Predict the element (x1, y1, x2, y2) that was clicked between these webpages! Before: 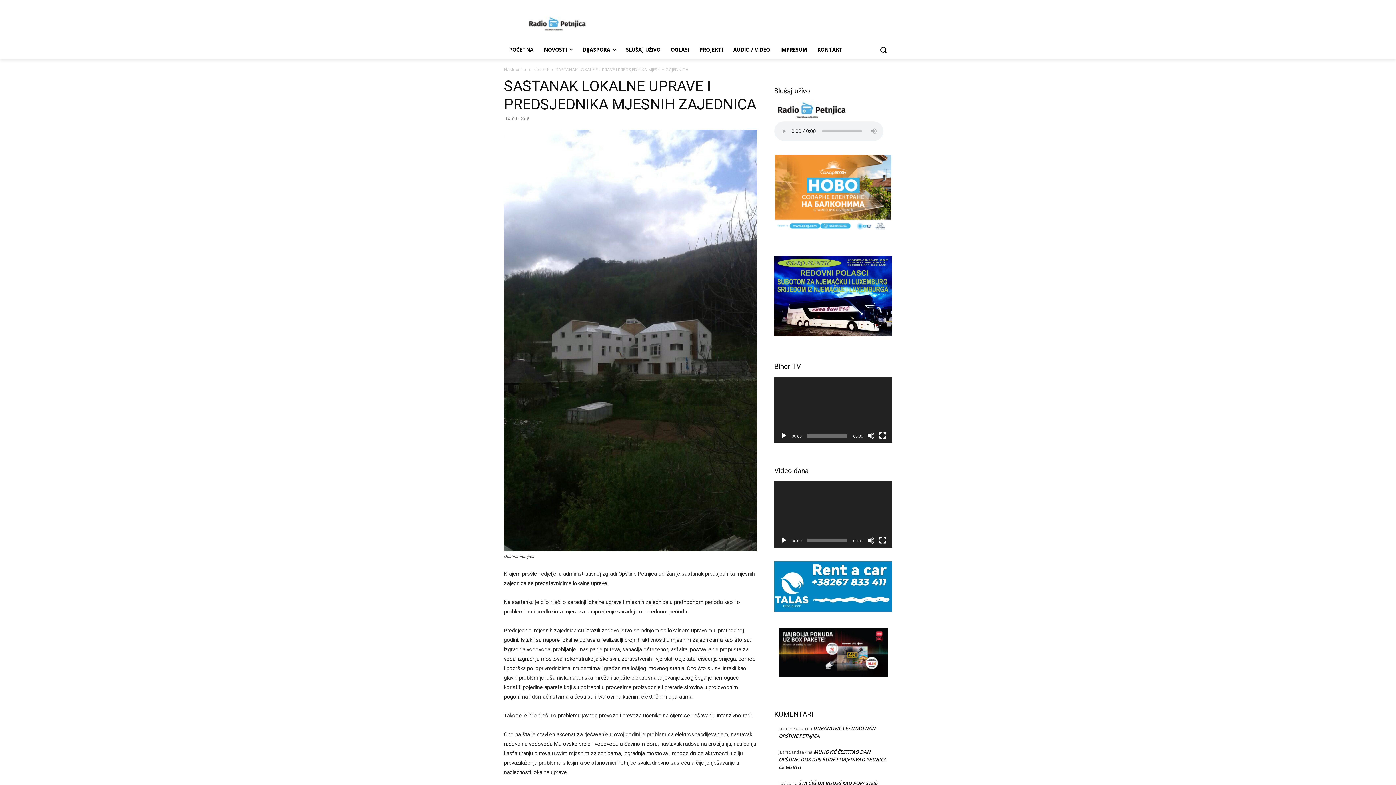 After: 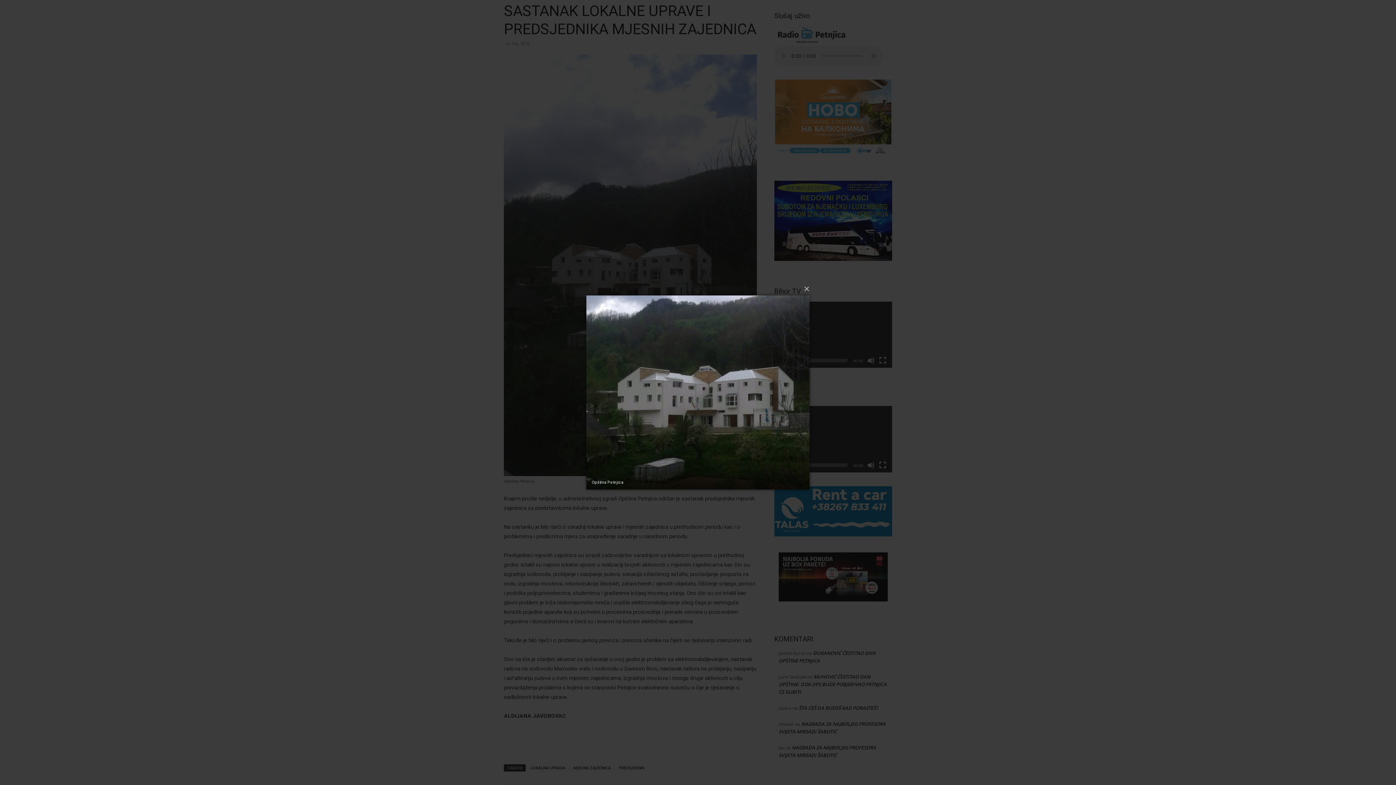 Action: bbox: (504, 129, 757, 551)